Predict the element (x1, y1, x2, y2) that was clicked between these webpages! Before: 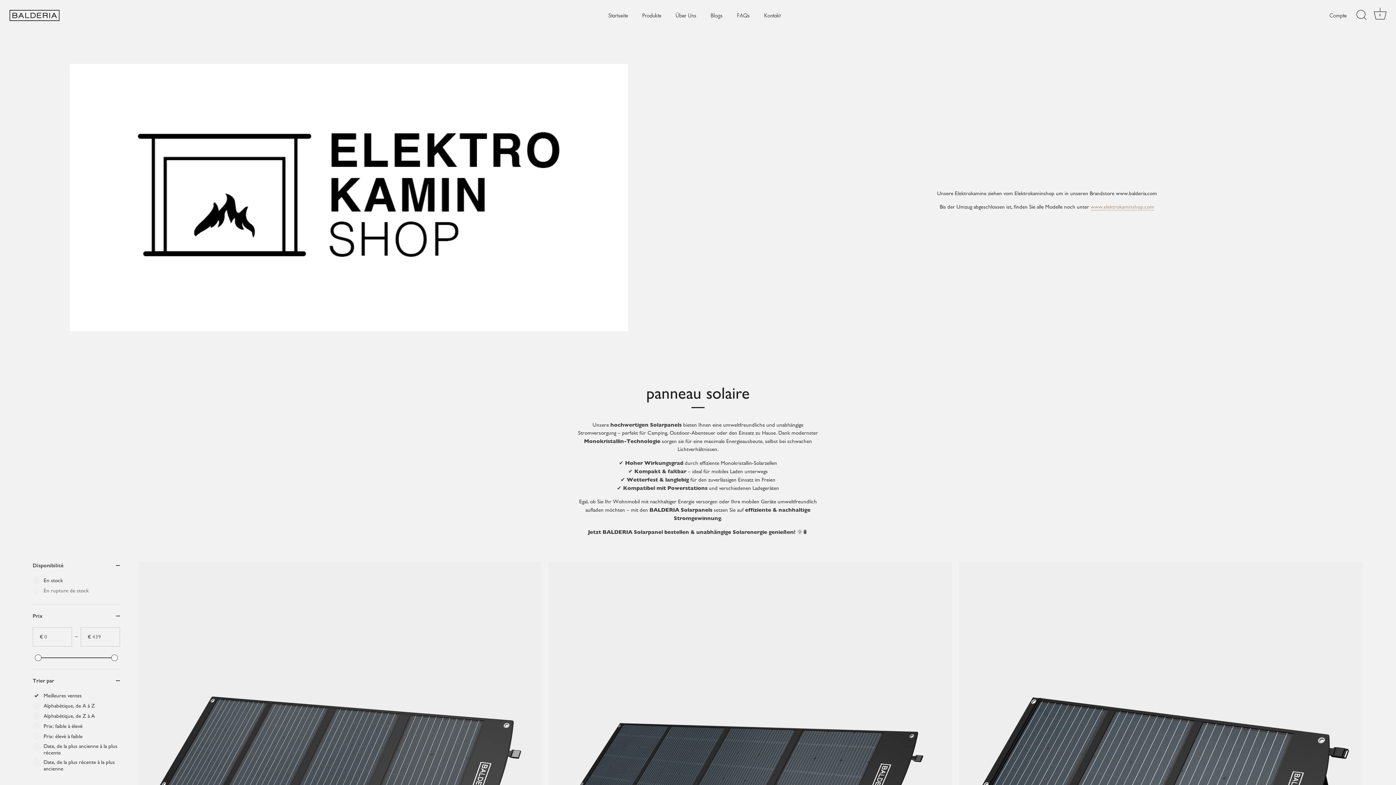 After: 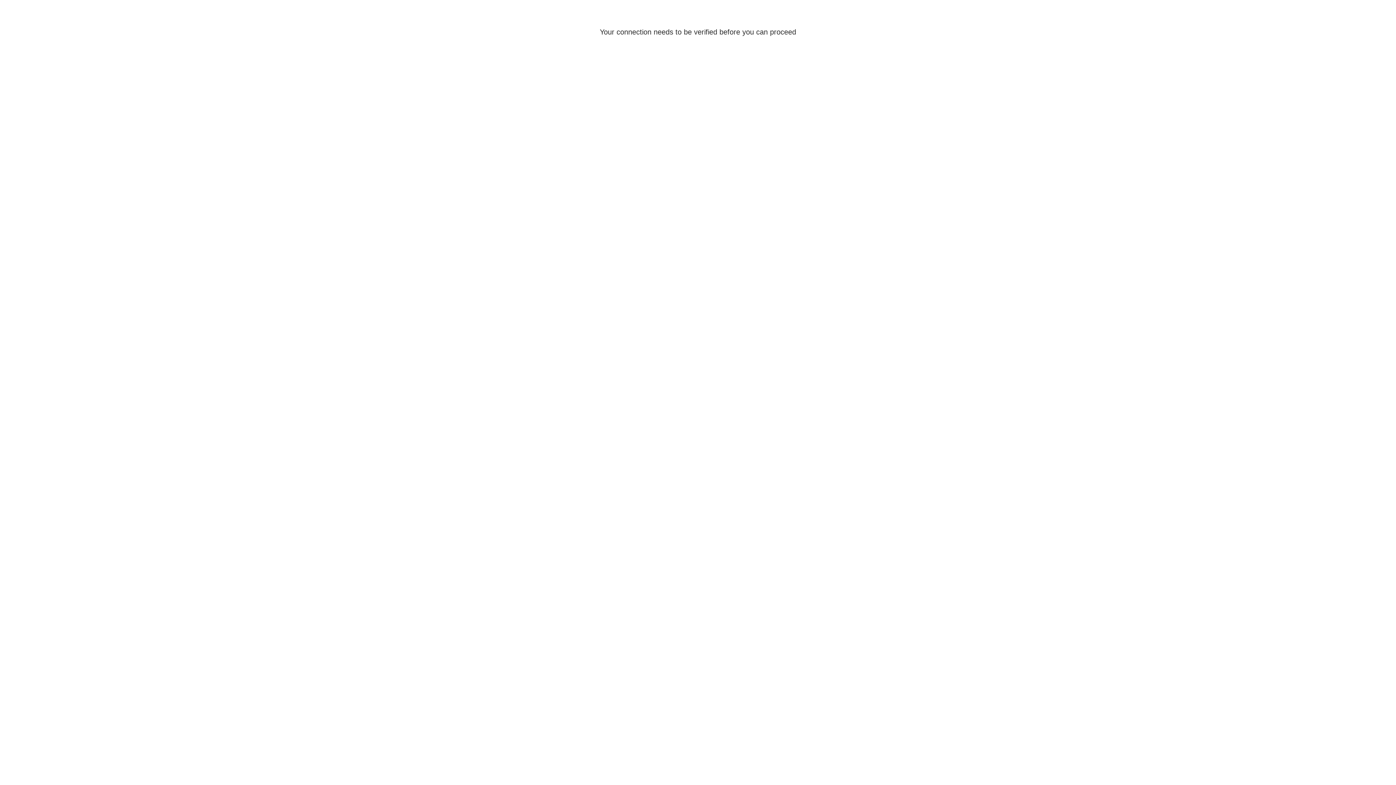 Action: bbox: (1329, 11, 1359, 19) label: Compte